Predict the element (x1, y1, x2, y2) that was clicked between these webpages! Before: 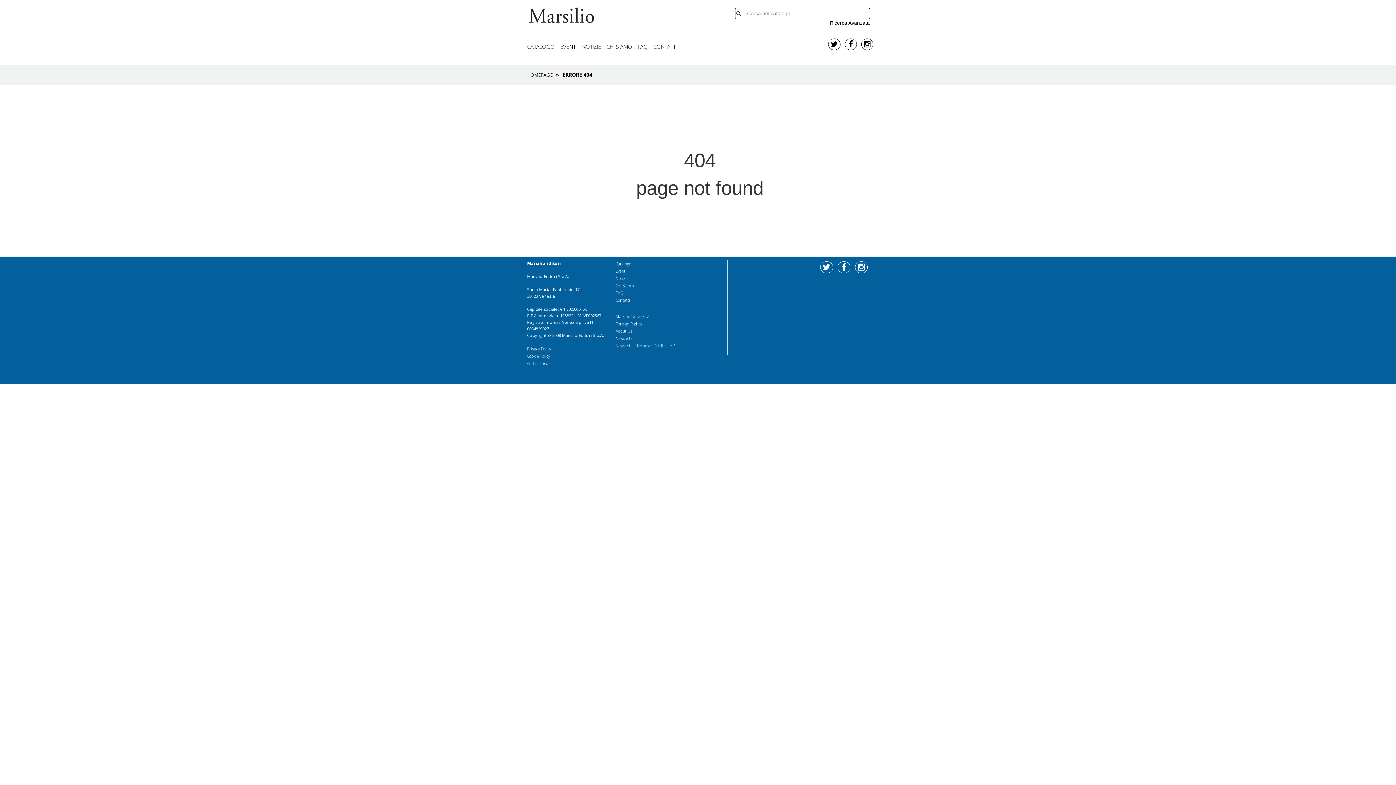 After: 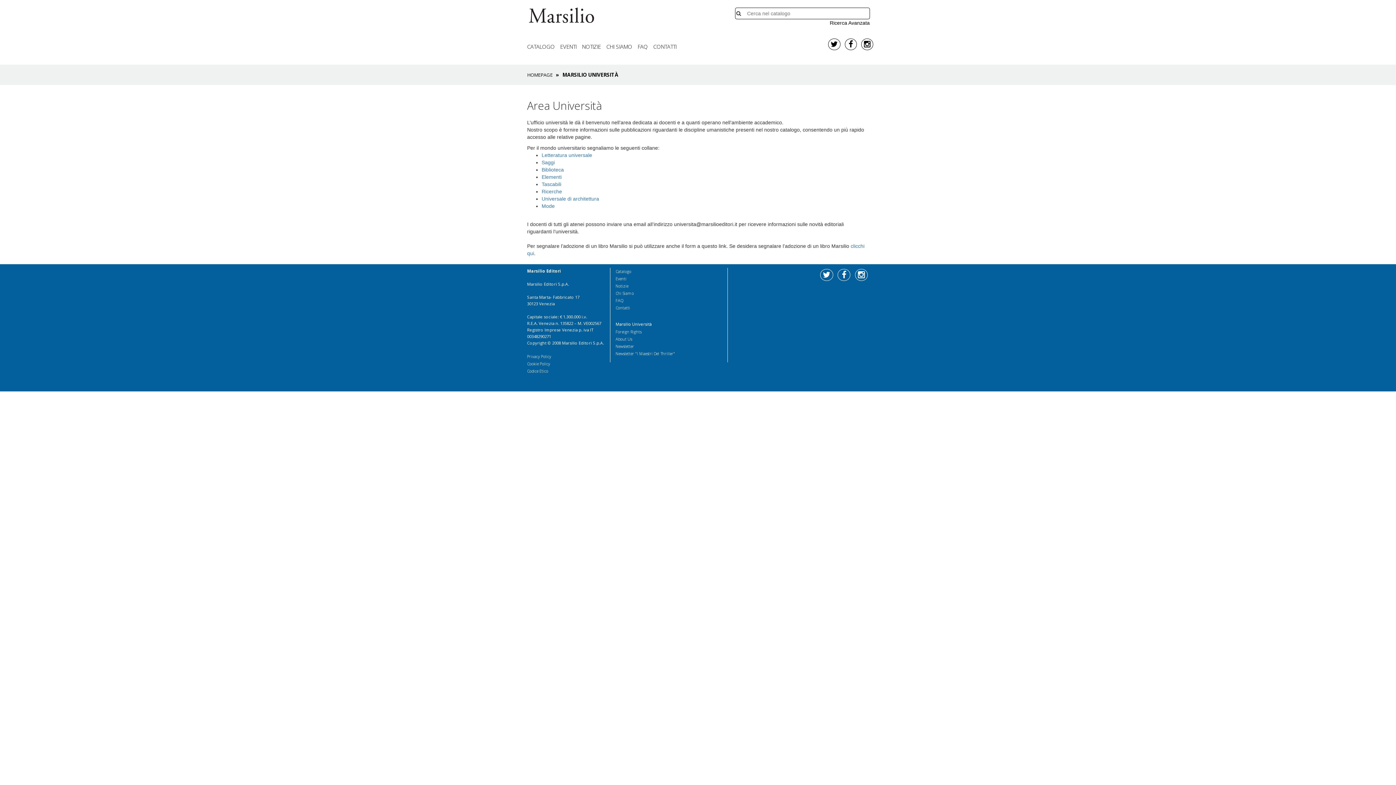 Action: label: Marsilio Università bbox: (615, 313, 649, 320)